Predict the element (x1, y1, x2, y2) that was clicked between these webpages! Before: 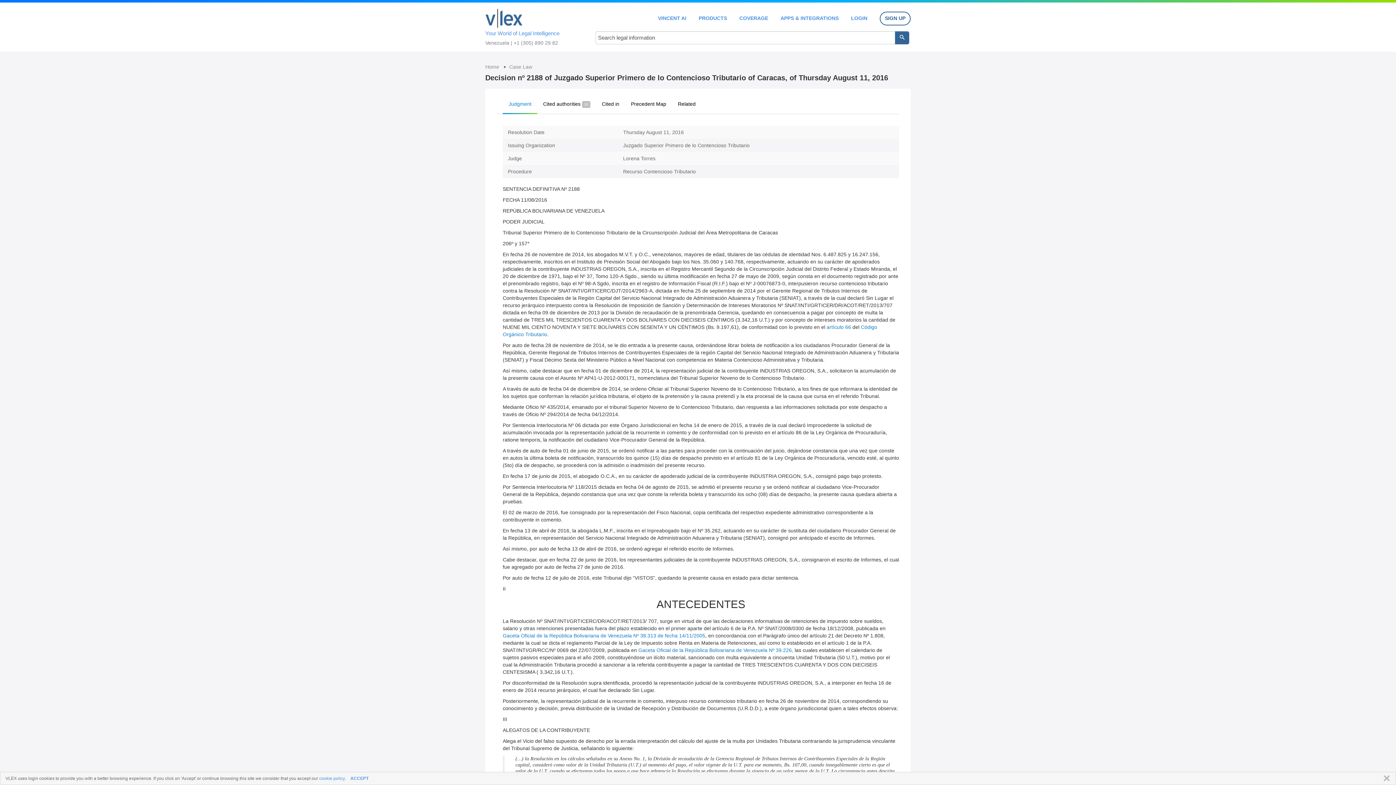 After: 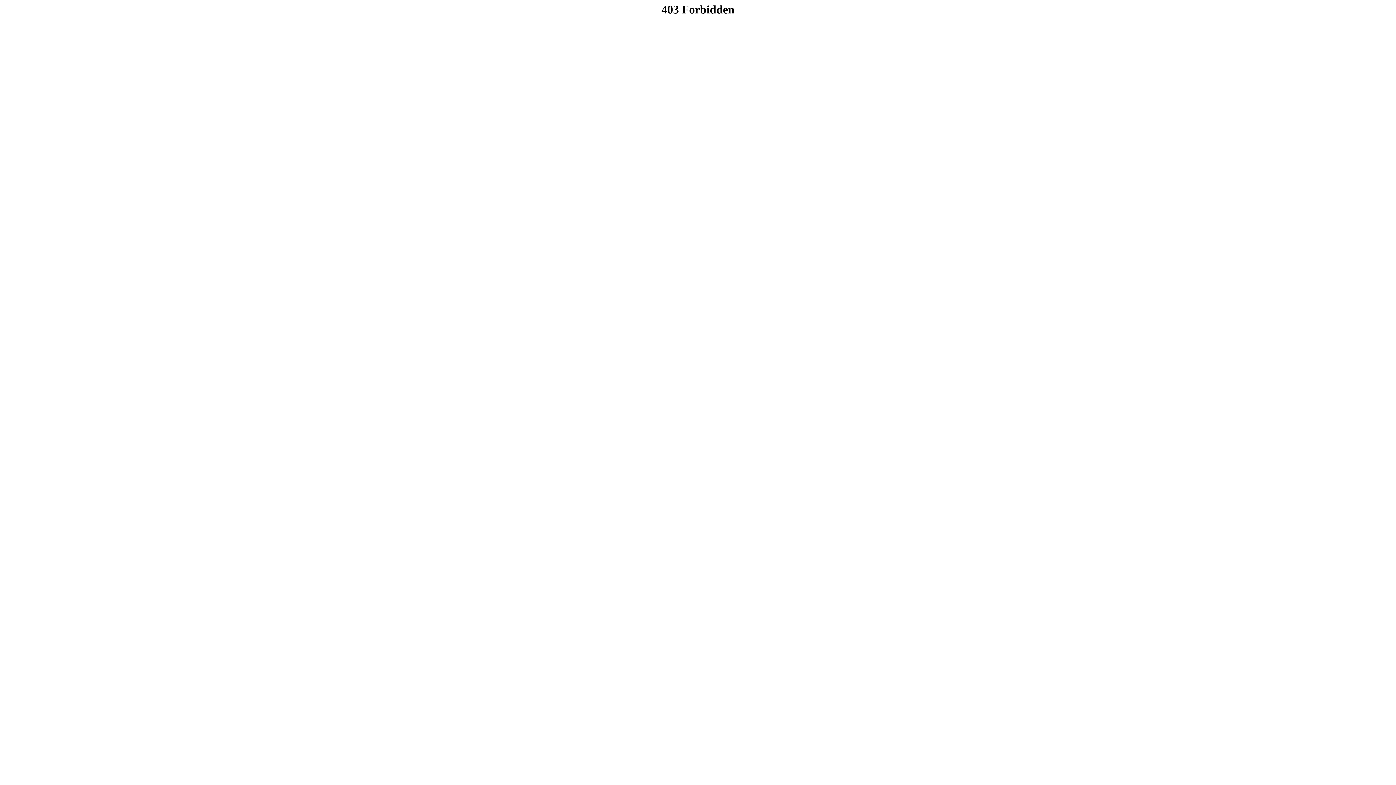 Action: label: LOGIN bbox: (851, 15, 867, 20)